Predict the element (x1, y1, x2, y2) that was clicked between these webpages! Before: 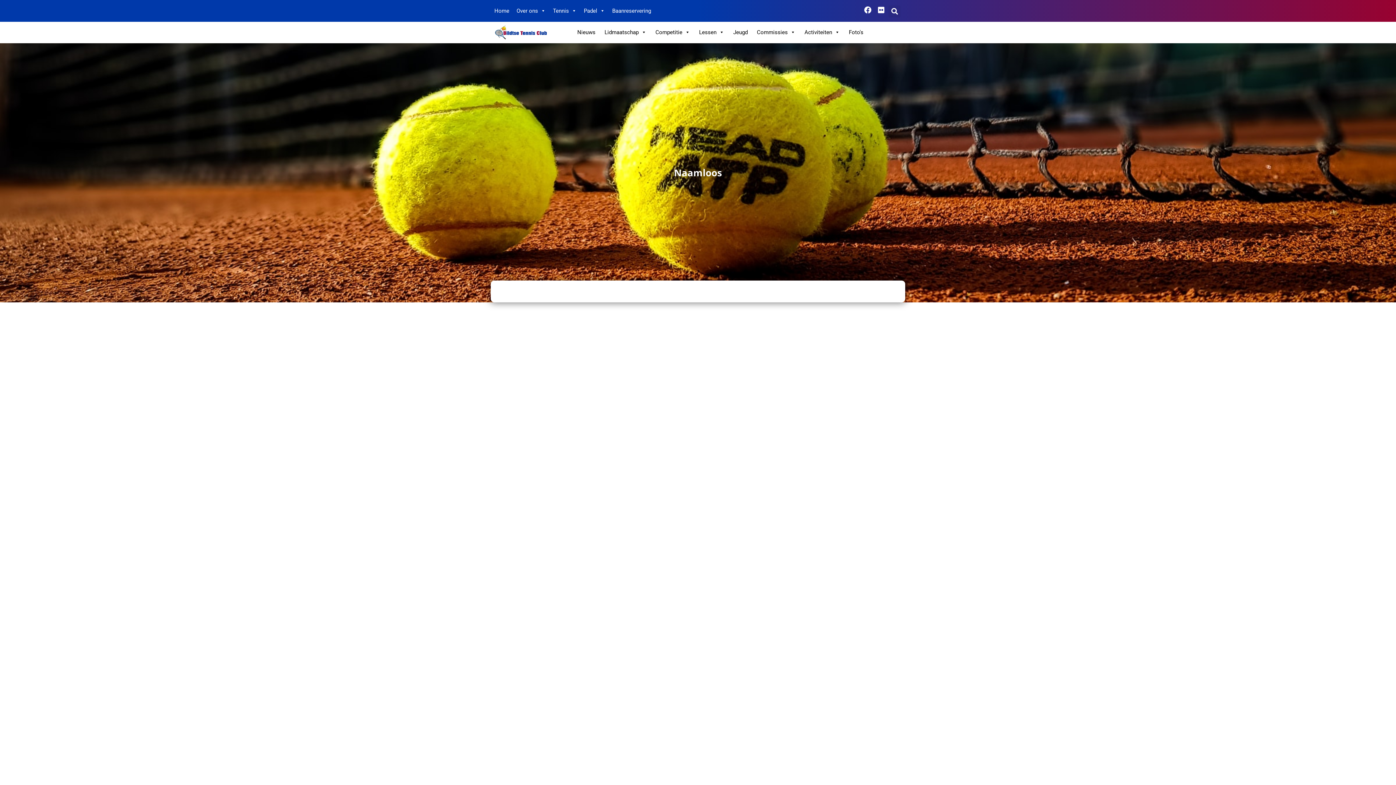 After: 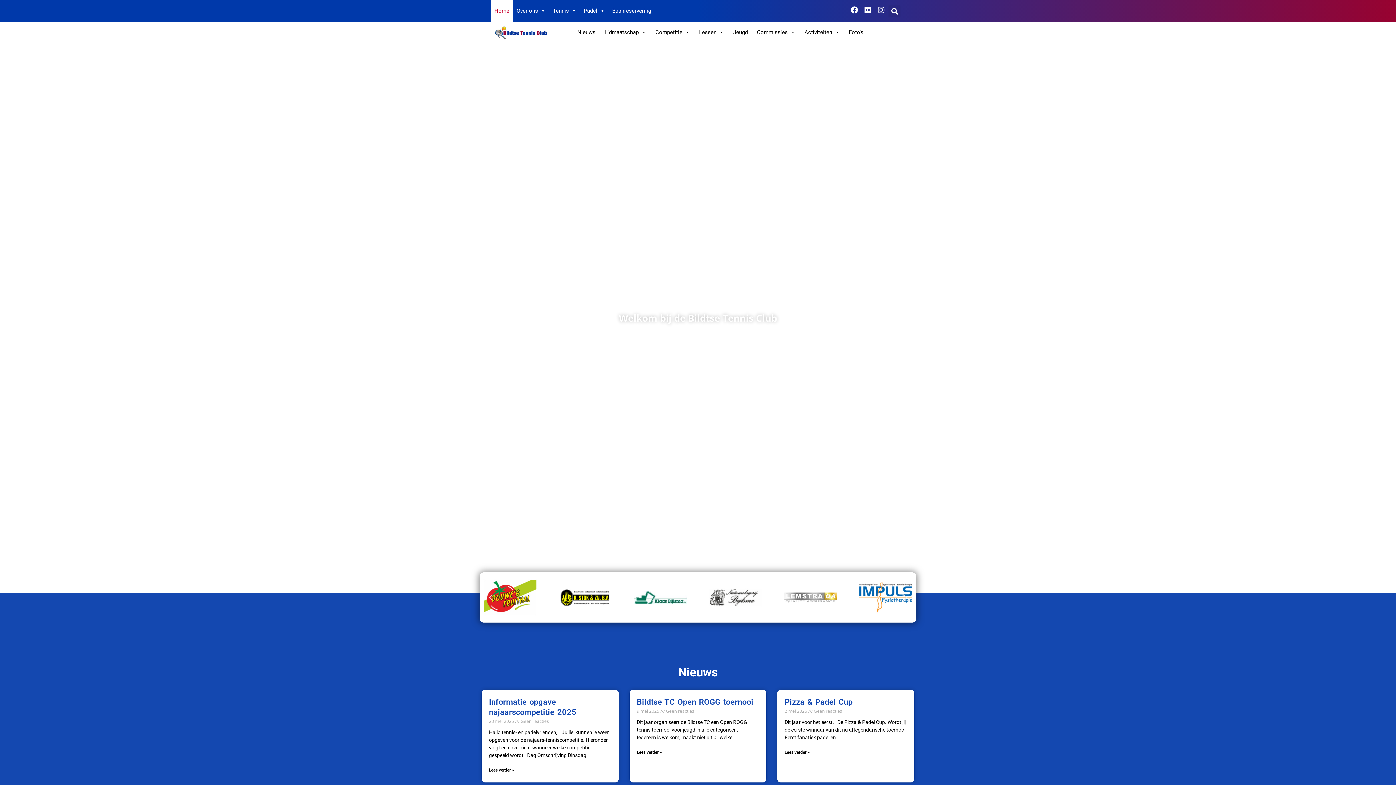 Action: label: Home bbox: (490, 0, 513, 21)